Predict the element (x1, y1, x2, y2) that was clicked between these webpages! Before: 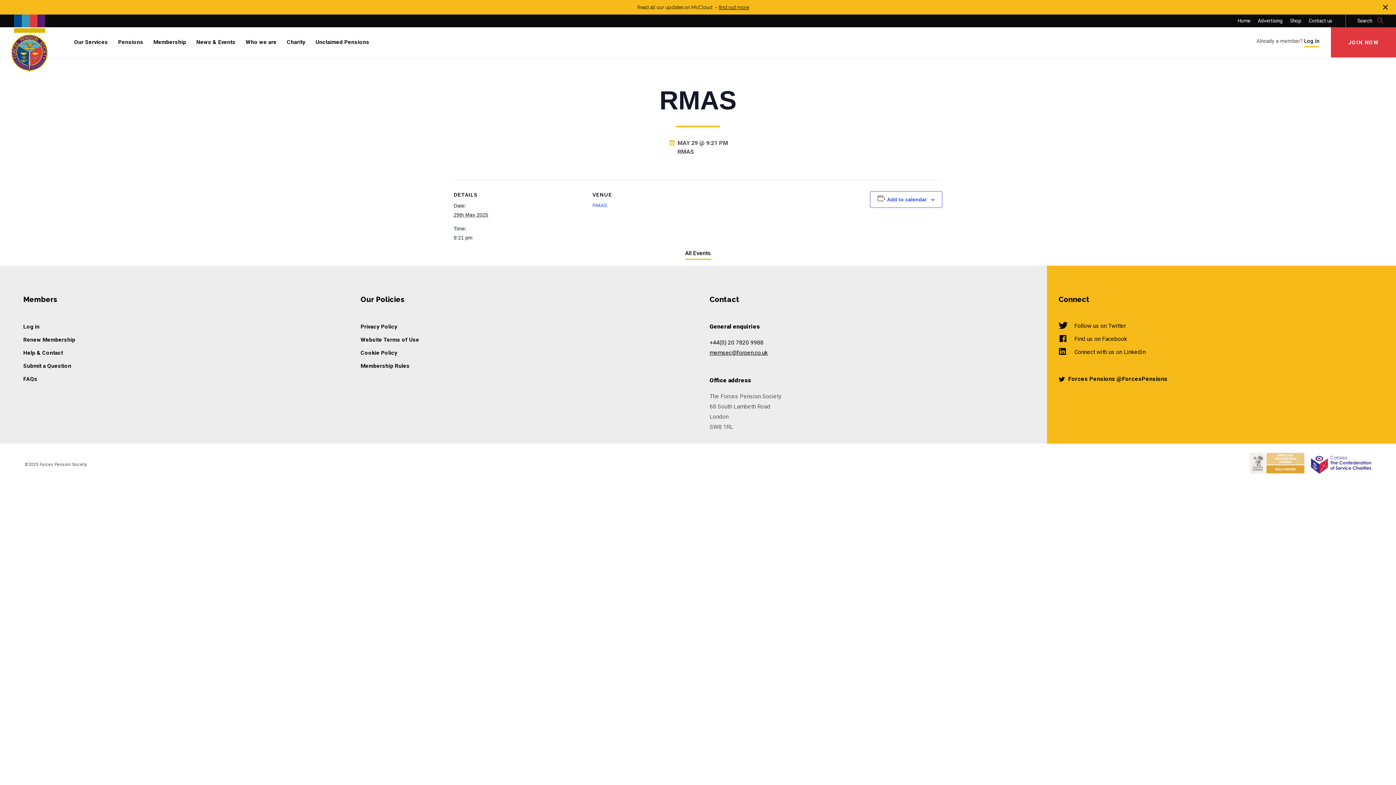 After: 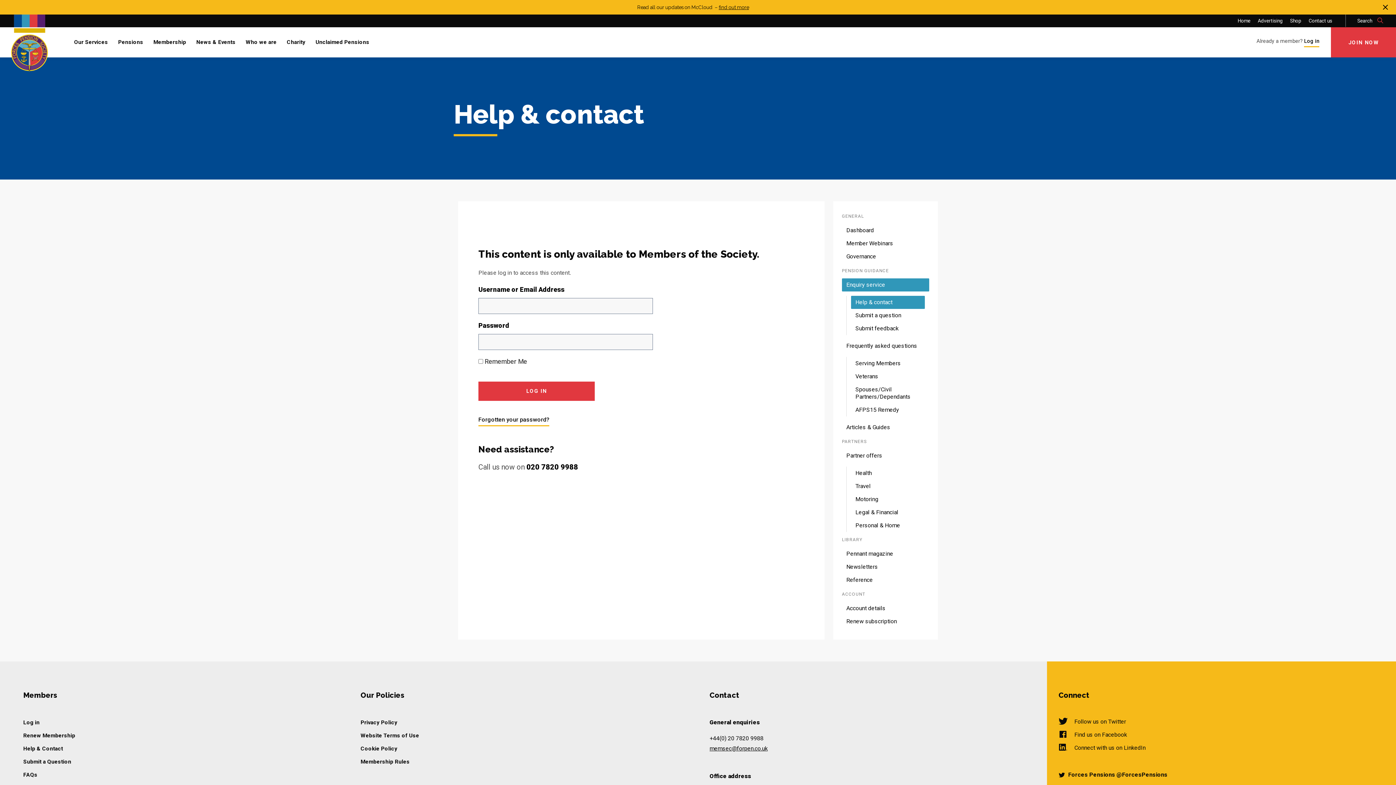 Action: label: Help & Contact bbox: (23, 349, 62, 356)